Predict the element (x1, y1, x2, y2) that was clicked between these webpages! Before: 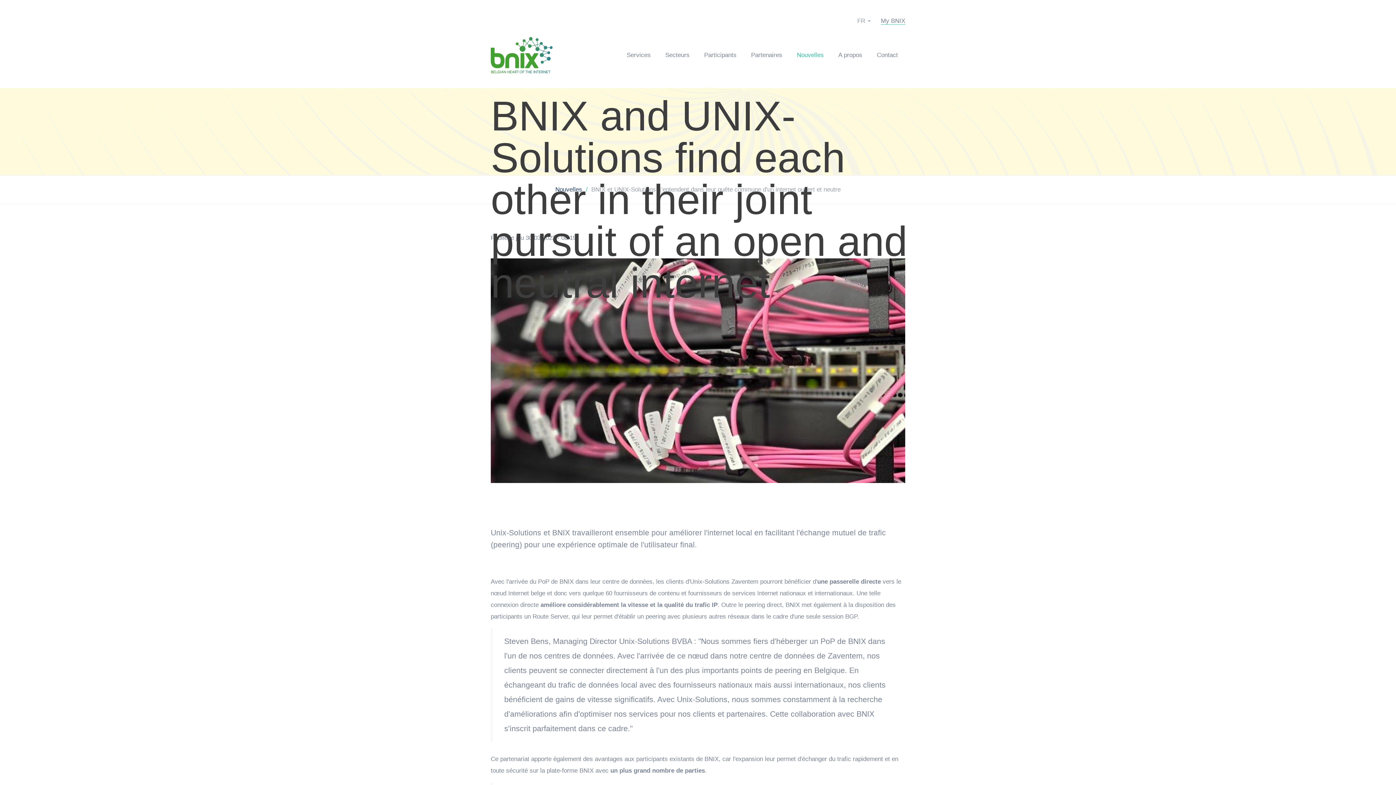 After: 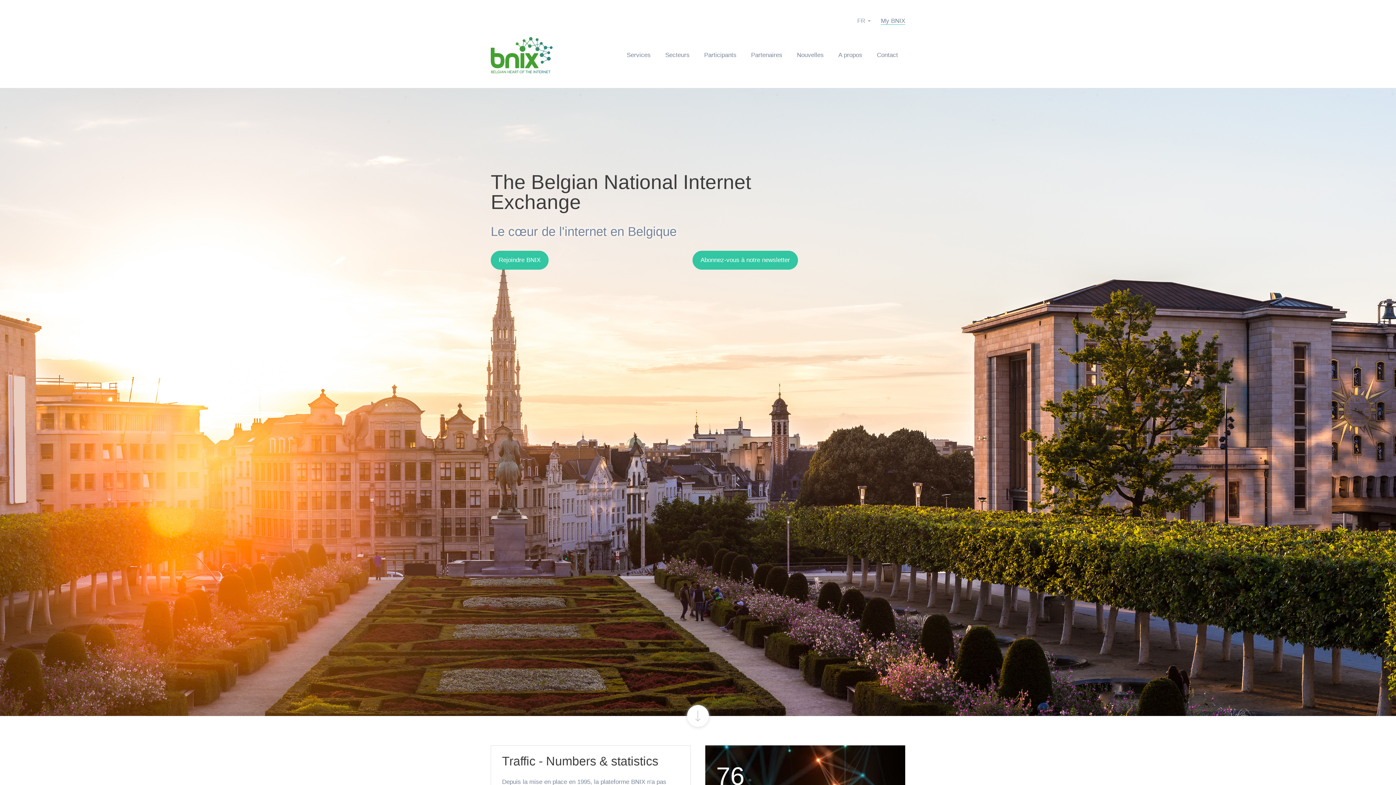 Action: bbox: (490, 51, 560, 58)